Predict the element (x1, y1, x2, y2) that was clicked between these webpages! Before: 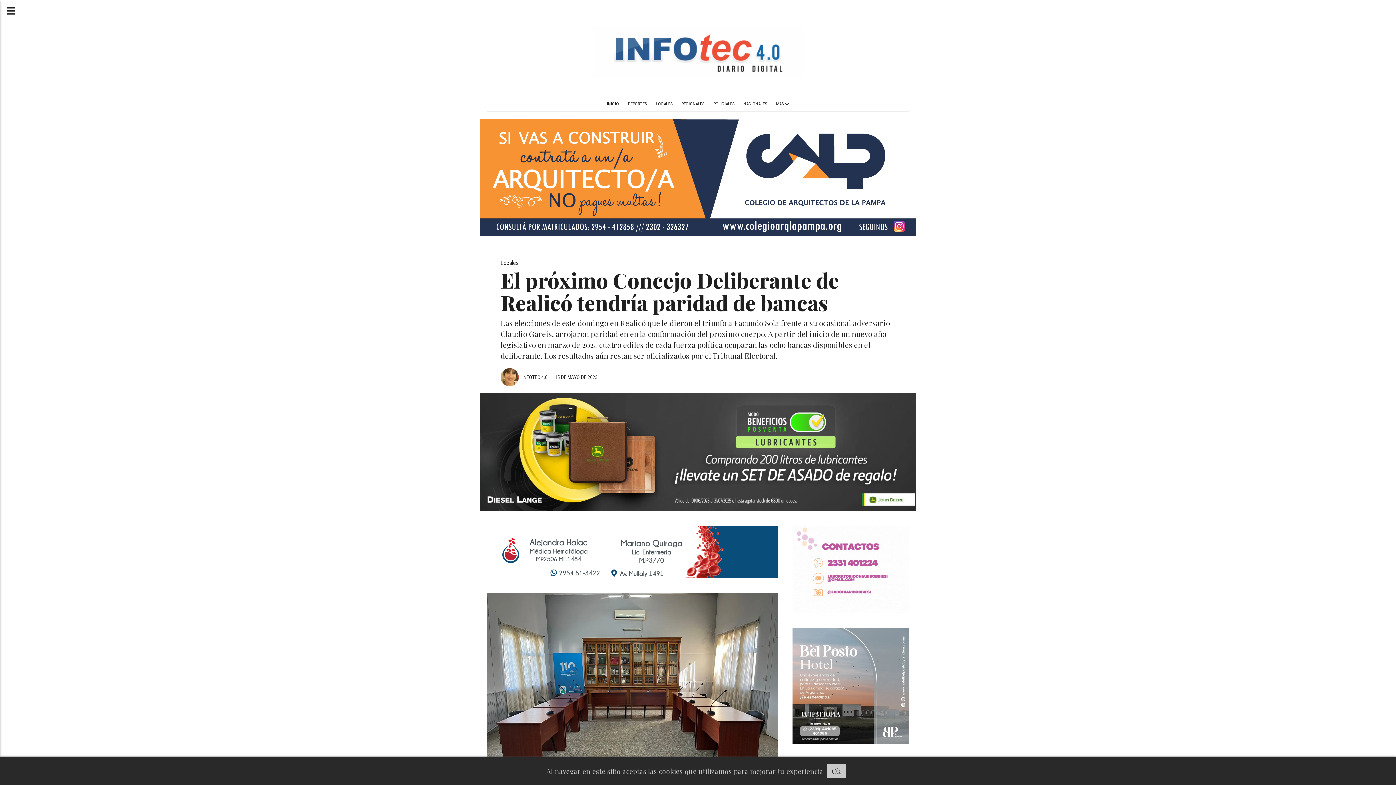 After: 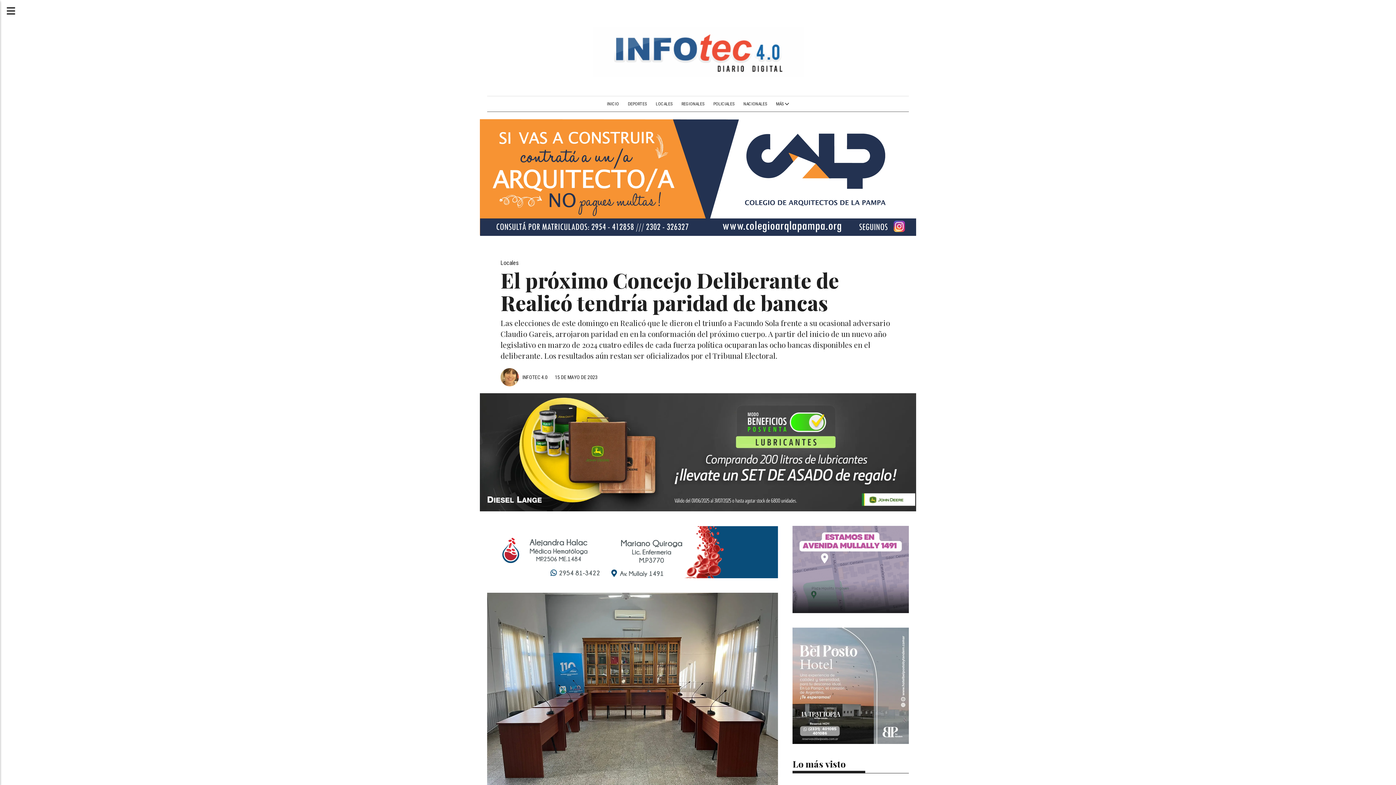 Action: bbox: (826, 764, 846, 778) label: Ok